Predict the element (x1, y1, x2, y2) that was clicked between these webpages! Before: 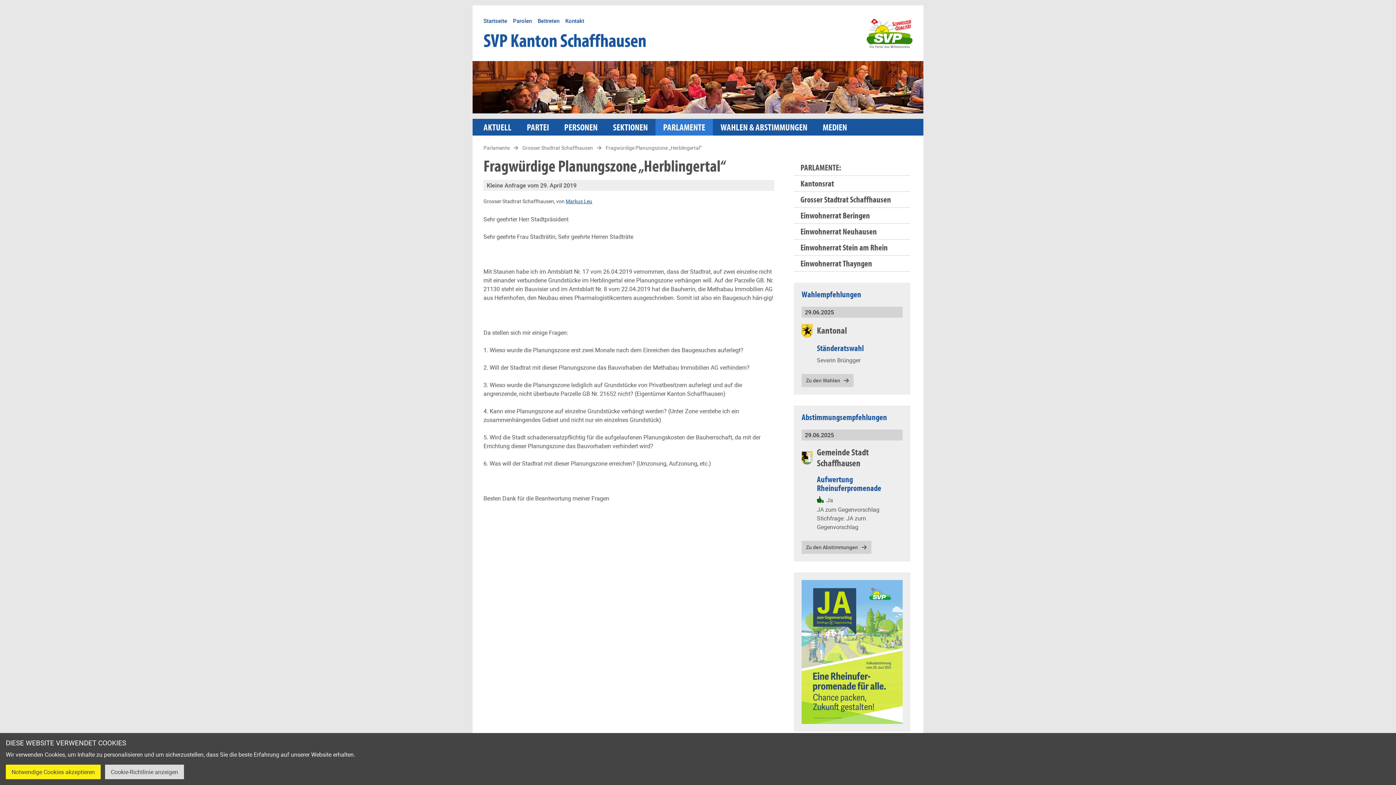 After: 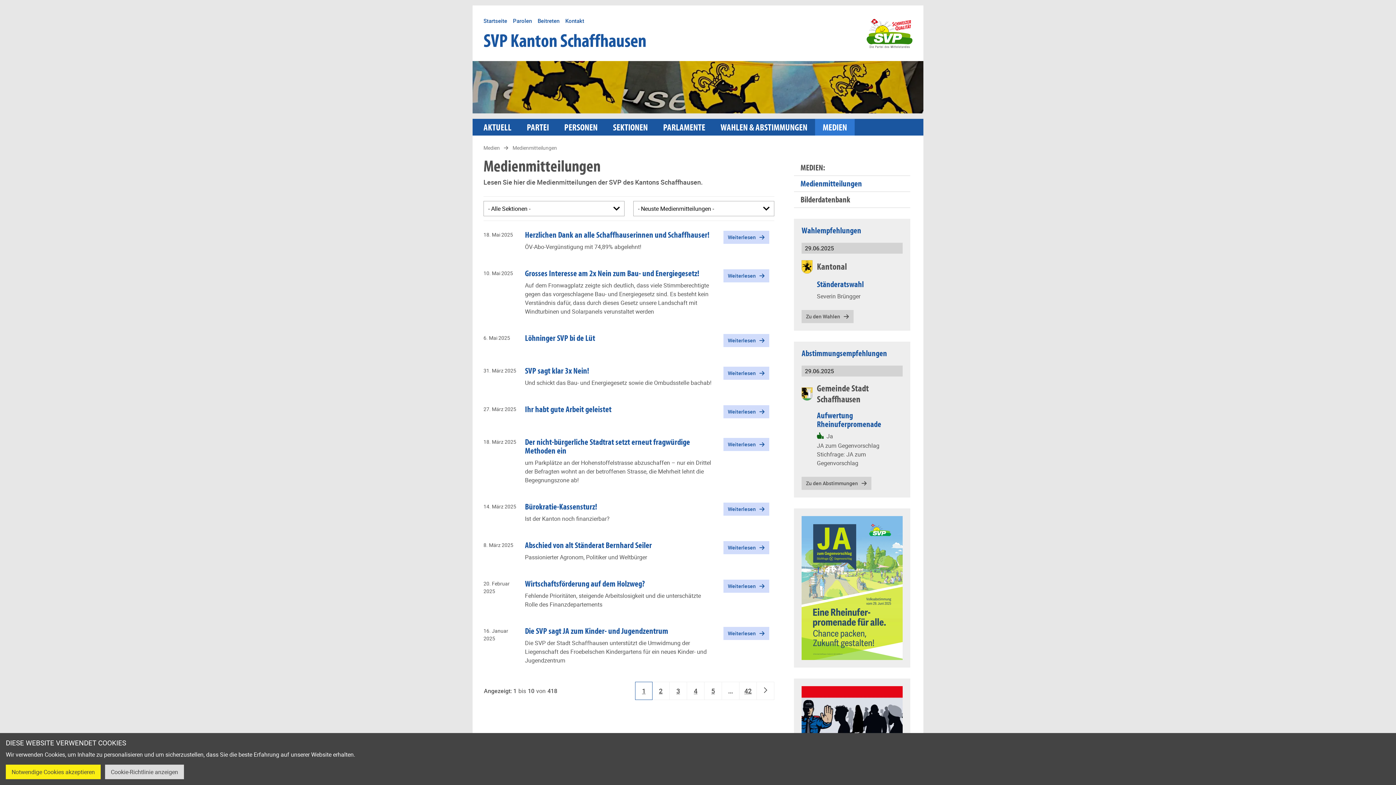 Action: label: MEDIEN bbox: (815, 118, 854, 135)